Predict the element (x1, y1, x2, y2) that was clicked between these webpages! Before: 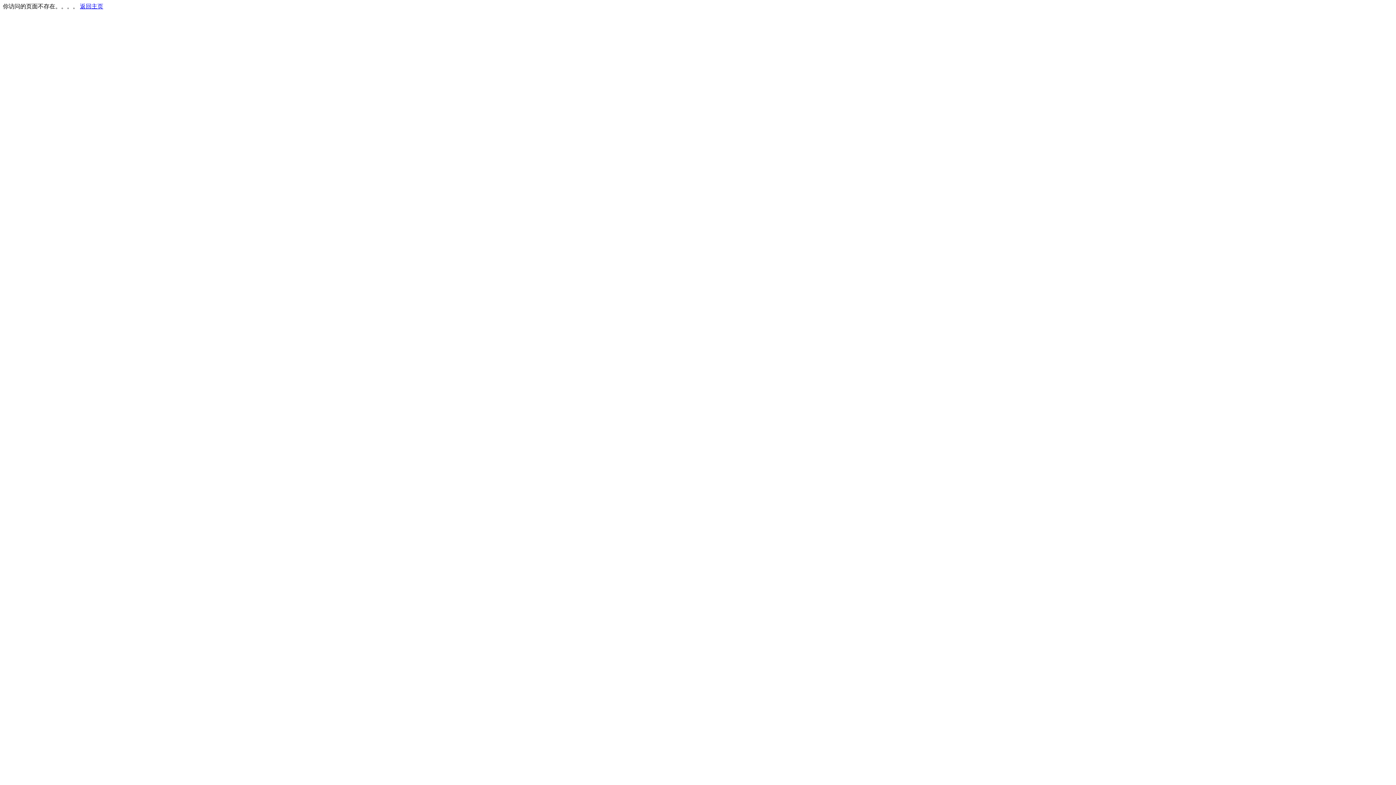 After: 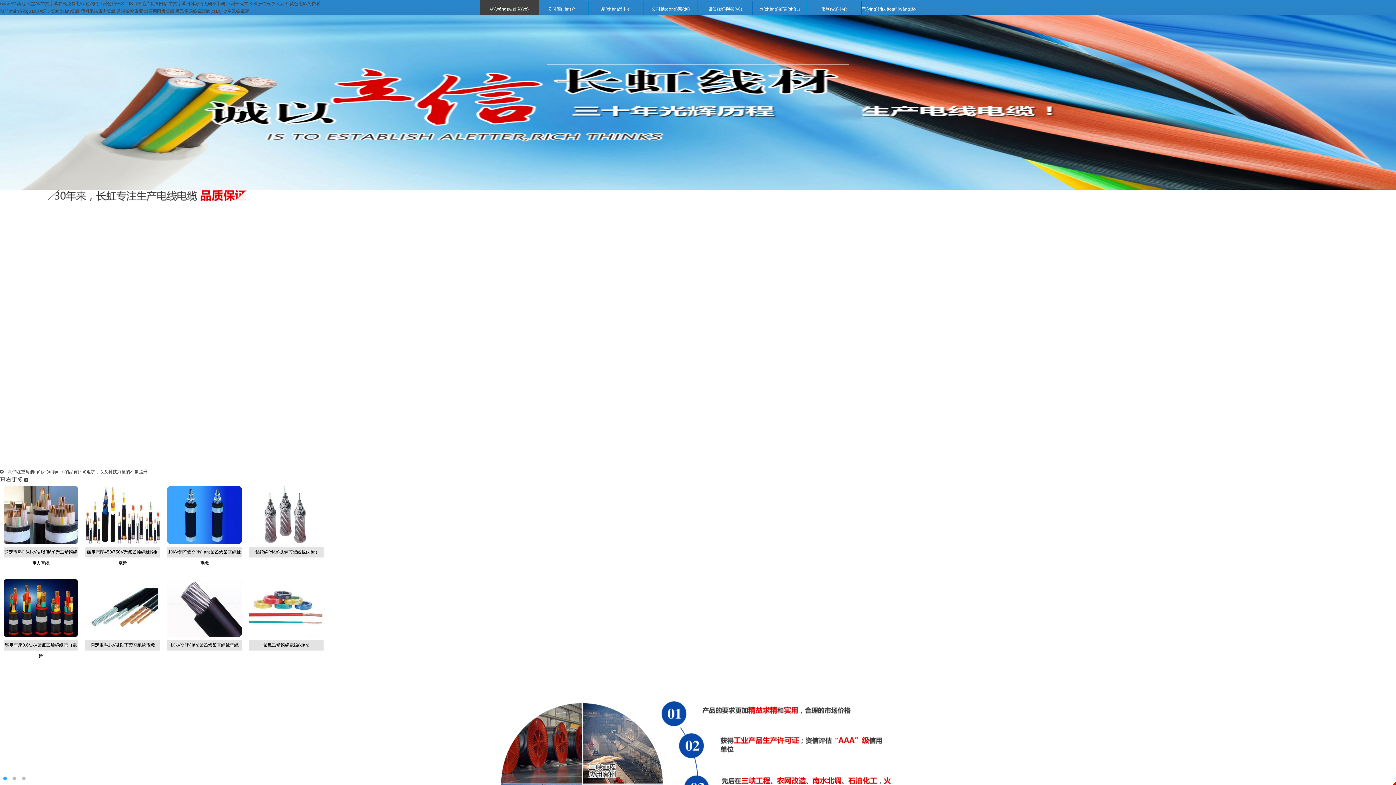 Action: label: 返回主页 bbox: (80, 3, 103, 9)